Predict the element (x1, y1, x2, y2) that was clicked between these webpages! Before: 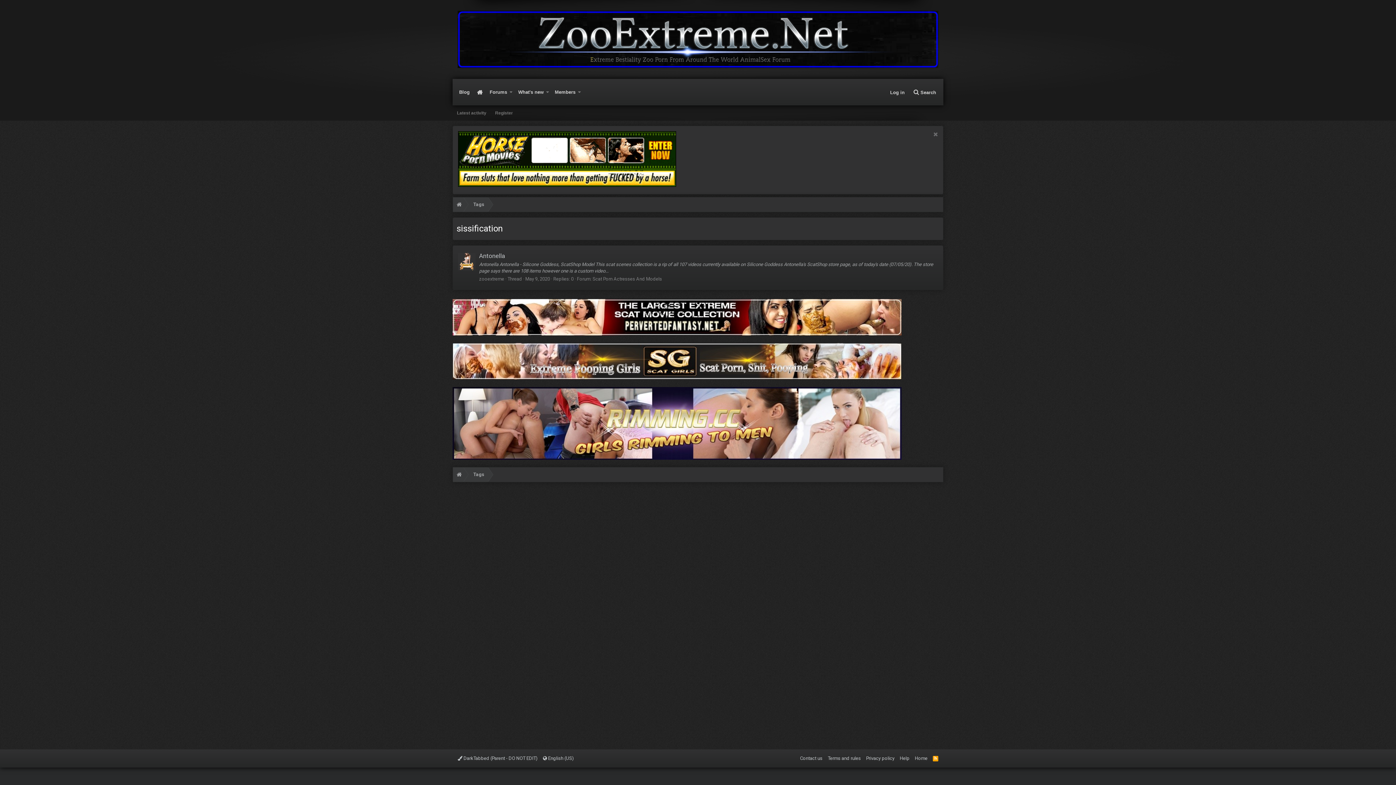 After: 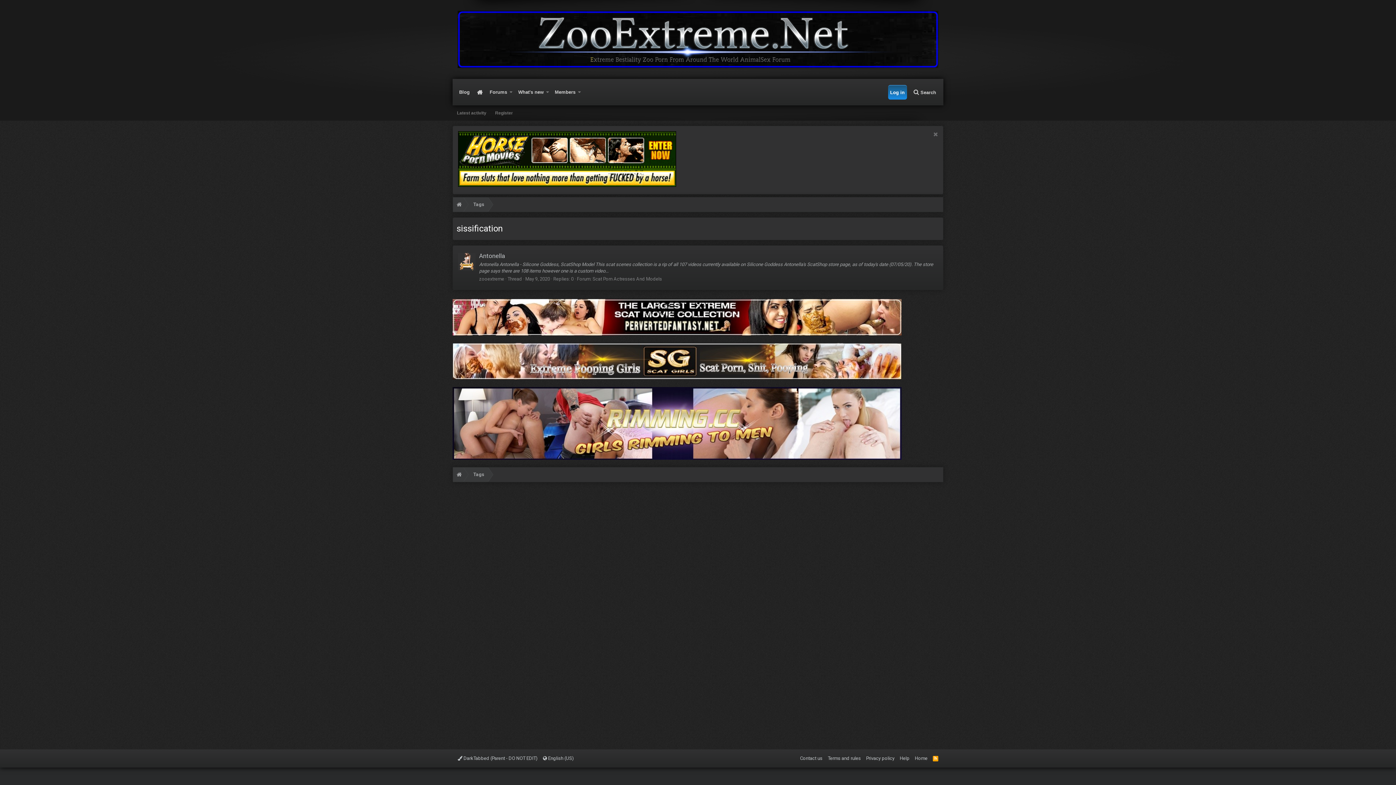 Action: bbox: (888, 85, 907, 99) label: Log in